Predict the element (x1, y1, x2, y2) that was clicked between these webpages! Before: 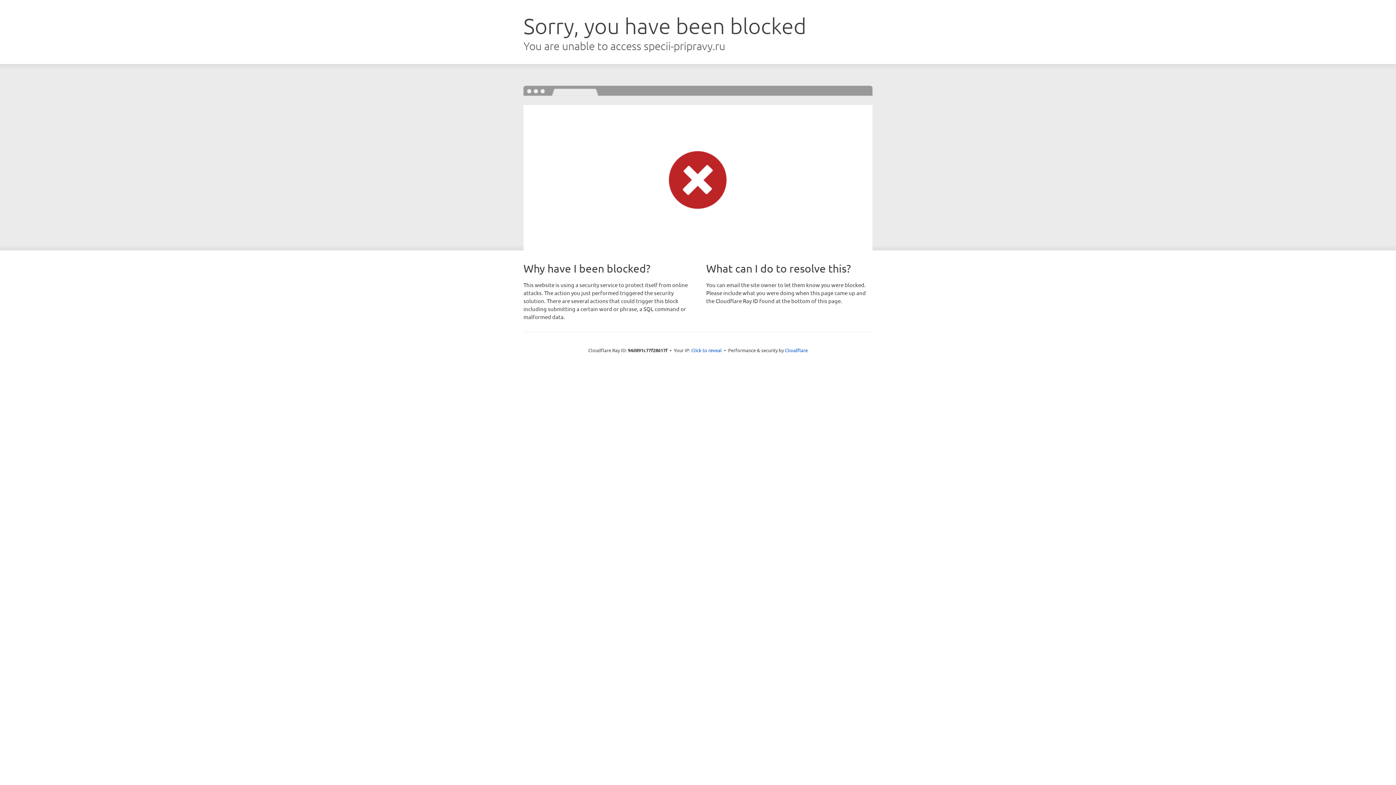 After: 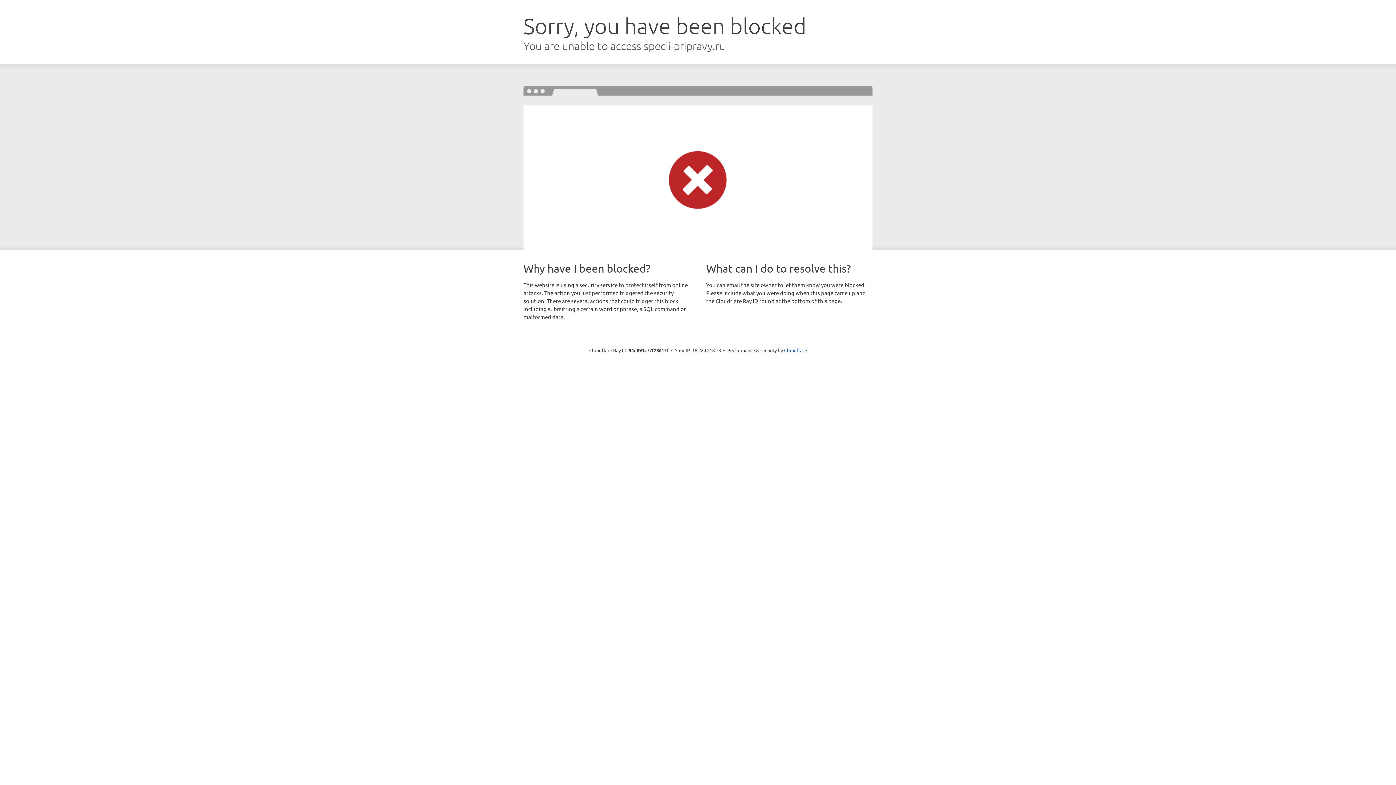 Action: bbox: (691, 346, 722, 353) label: Click to reveal